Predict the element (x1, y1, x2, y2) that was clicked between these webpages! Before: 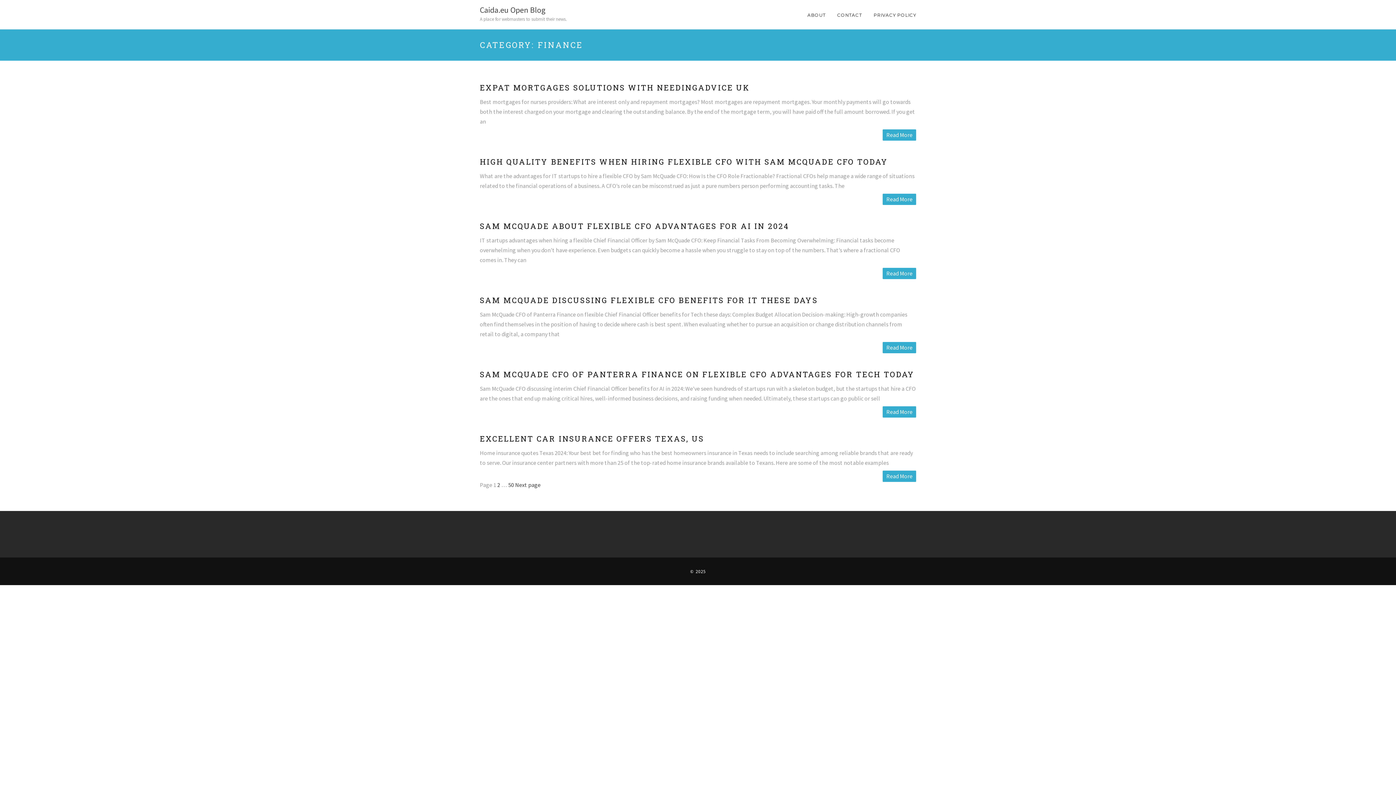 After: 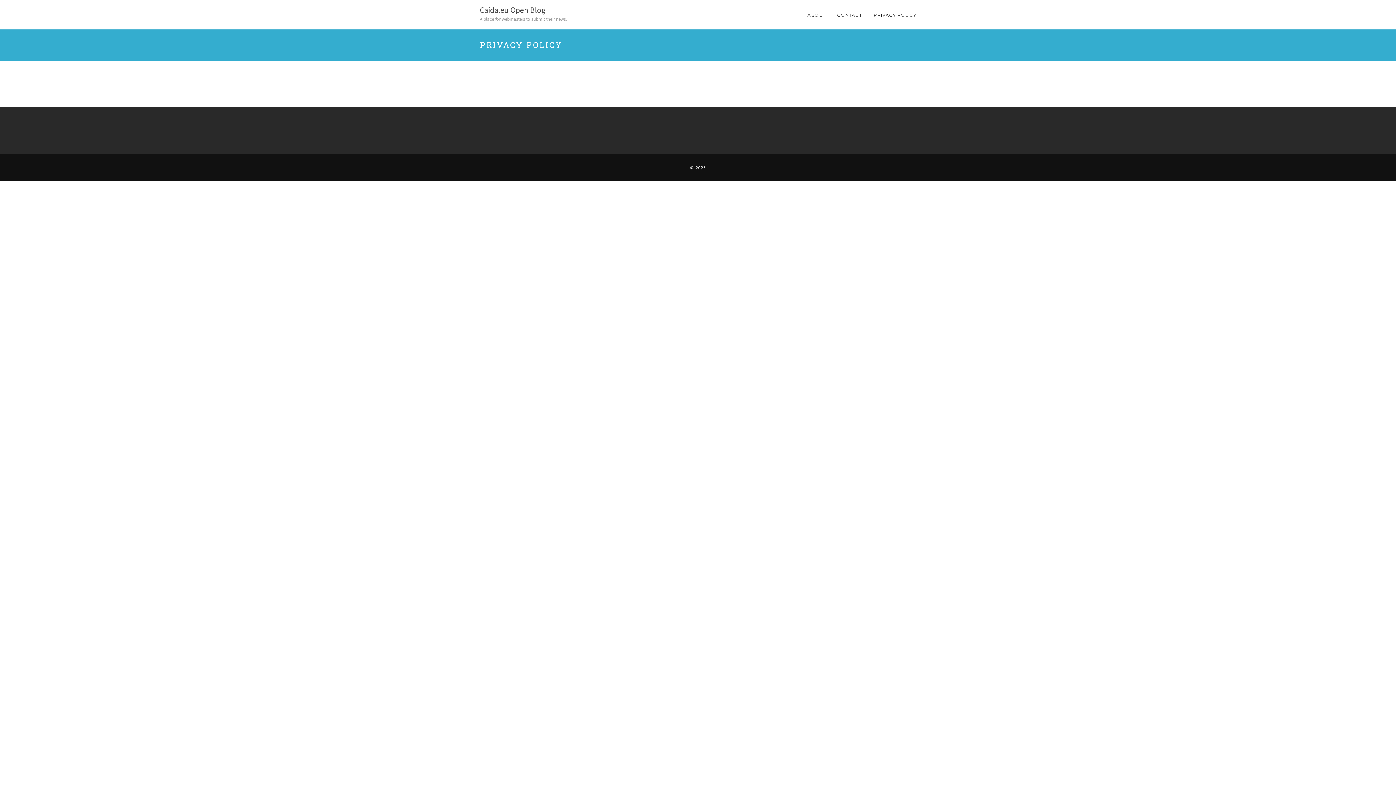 Action: label: PRIVACY POLICY bbox: (873, 12, 916, 17)